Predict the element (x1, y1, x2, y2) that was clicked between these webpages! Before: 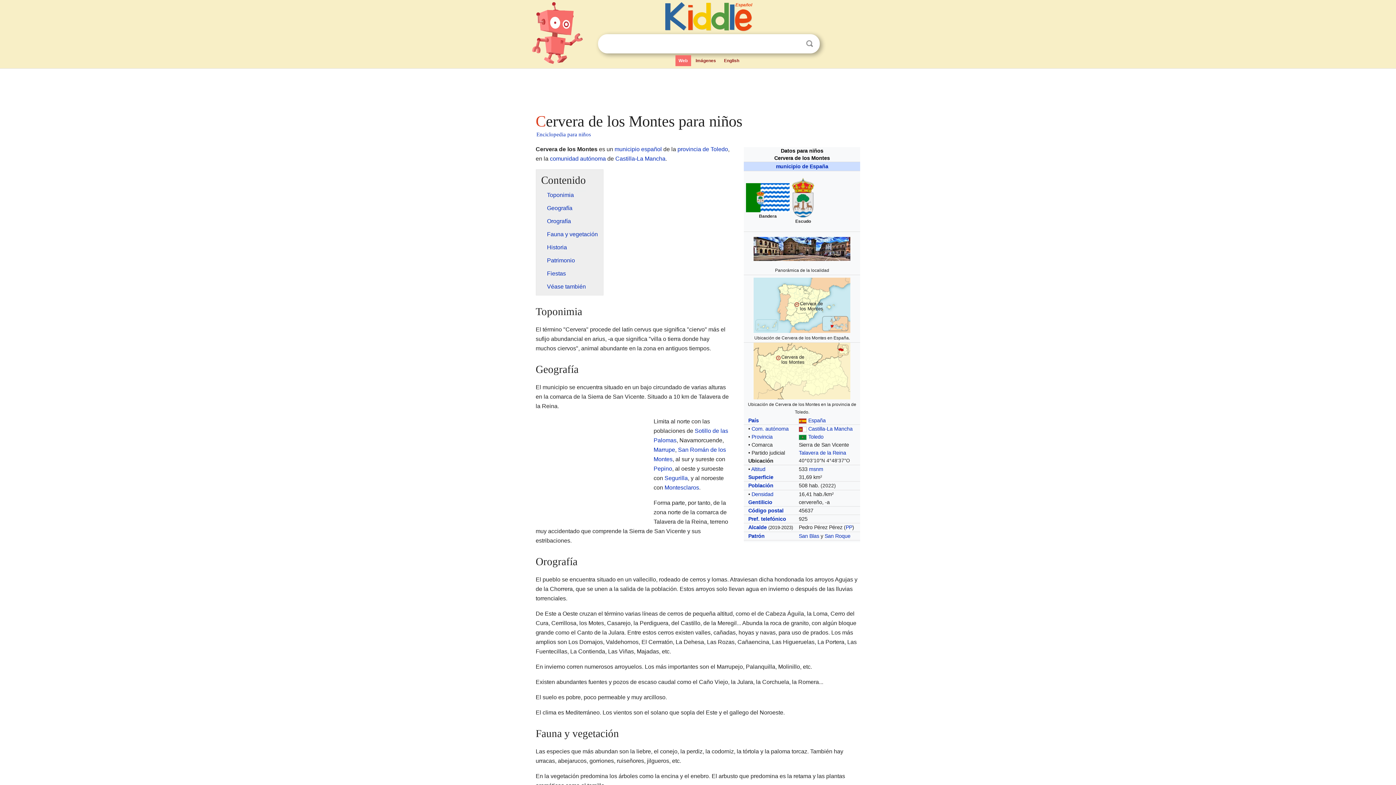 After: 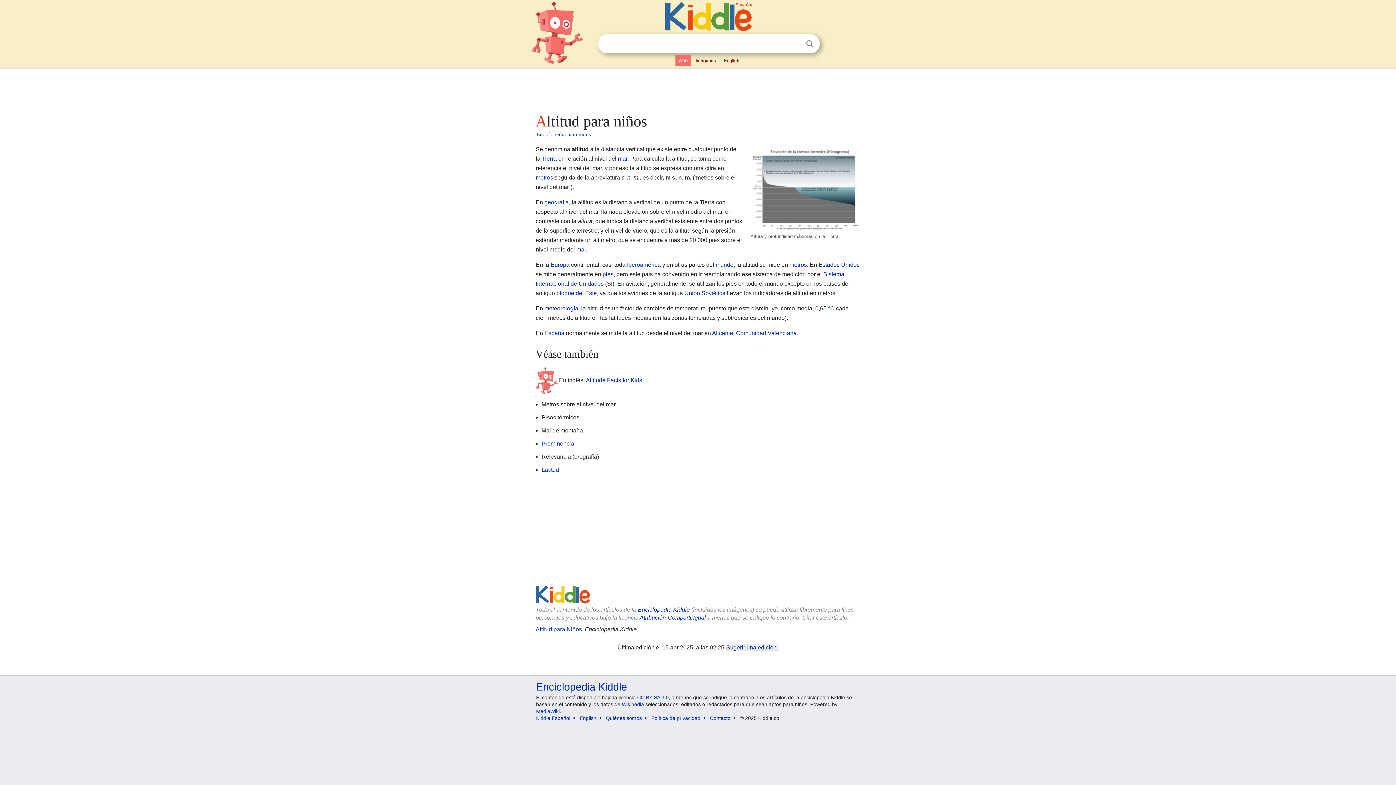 Action: label: Altitud bbox: (751, 466, 765, 472)